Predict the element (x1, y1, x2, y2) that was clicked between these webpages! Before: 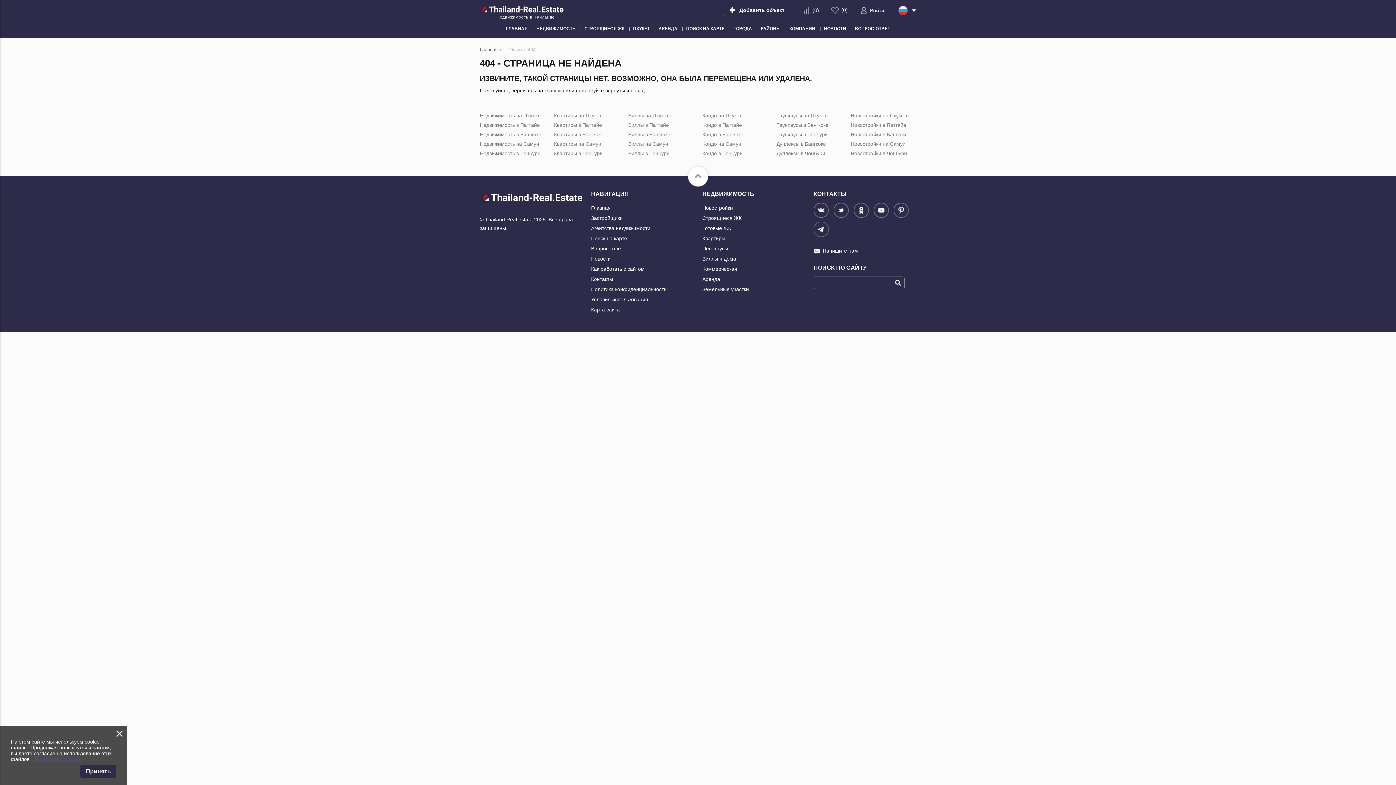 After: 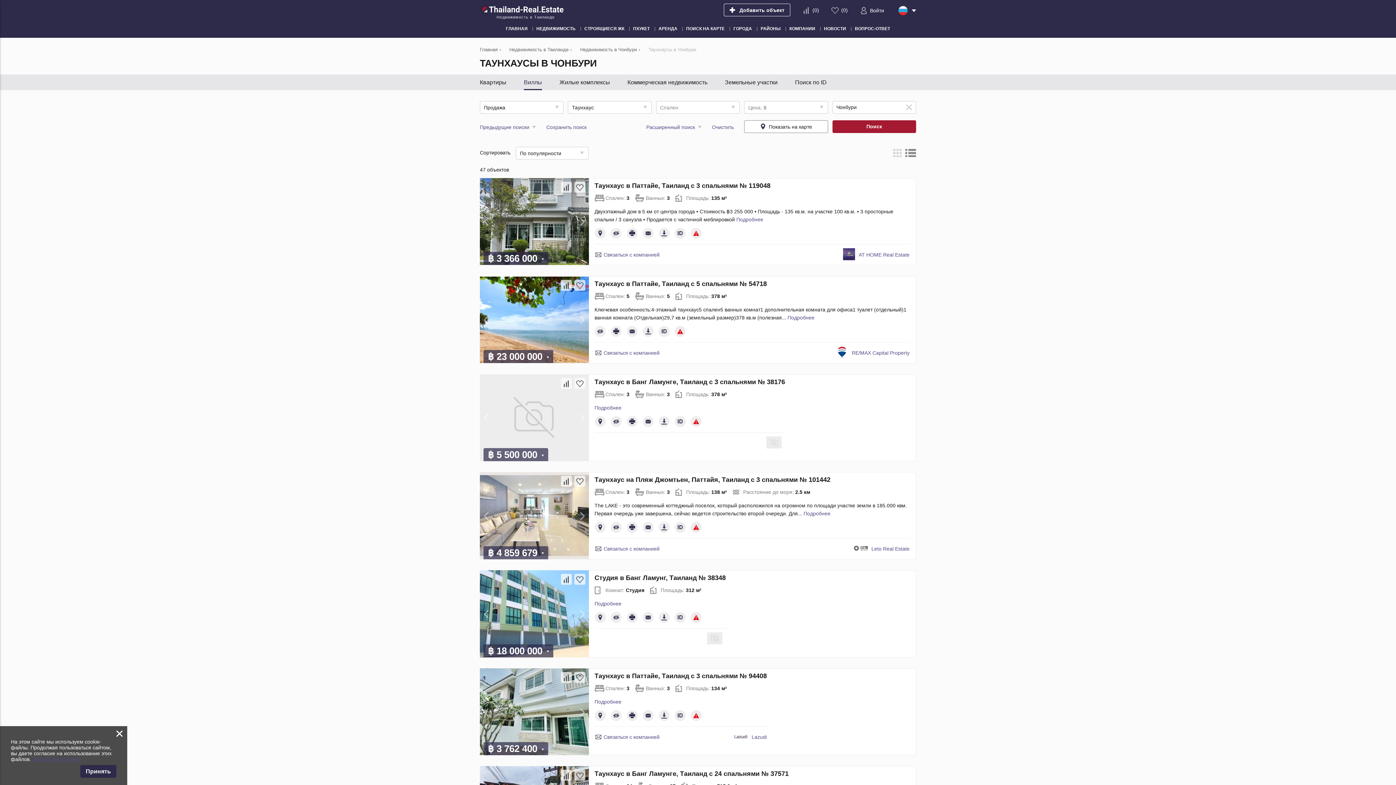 Action: bbox: (776, 131, 828, 137) label: Таунхаусы в Чонбури